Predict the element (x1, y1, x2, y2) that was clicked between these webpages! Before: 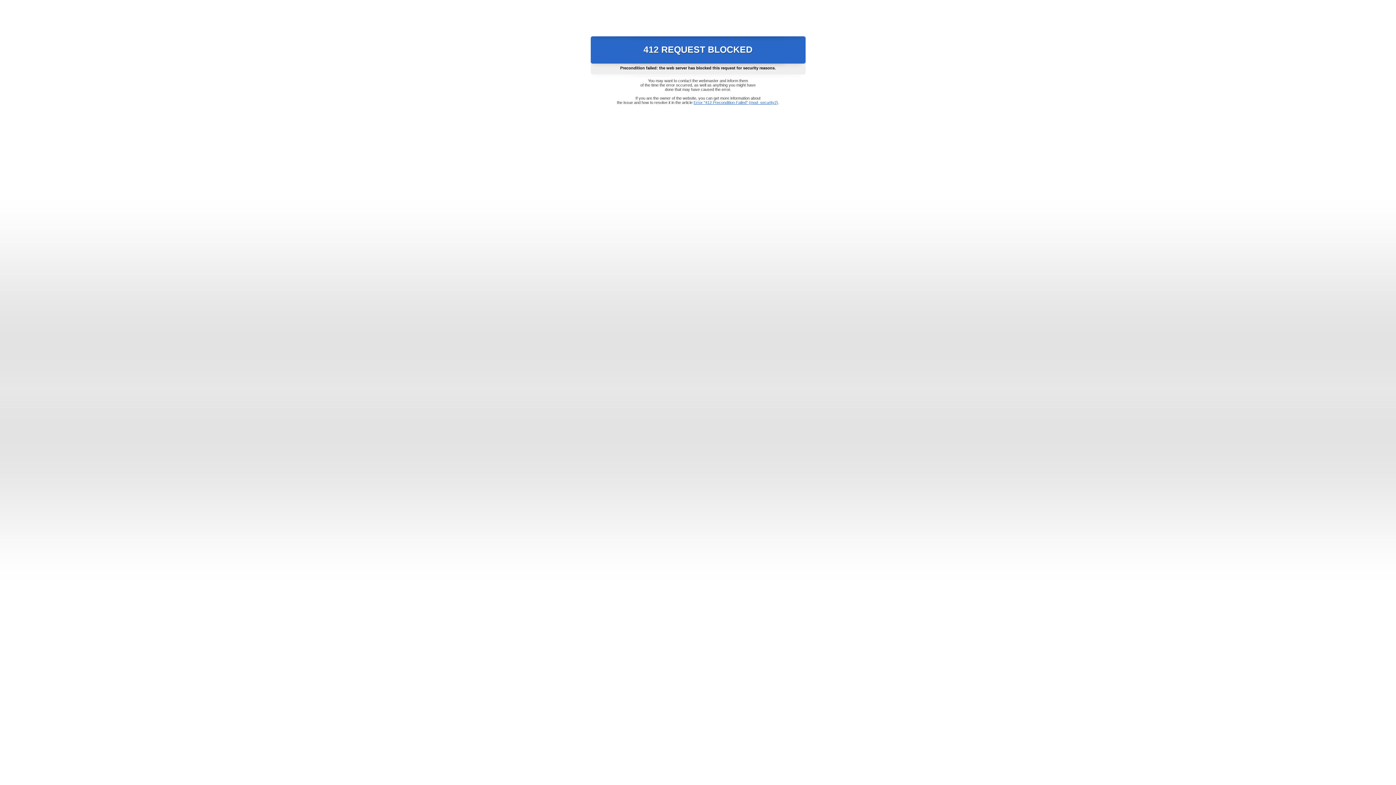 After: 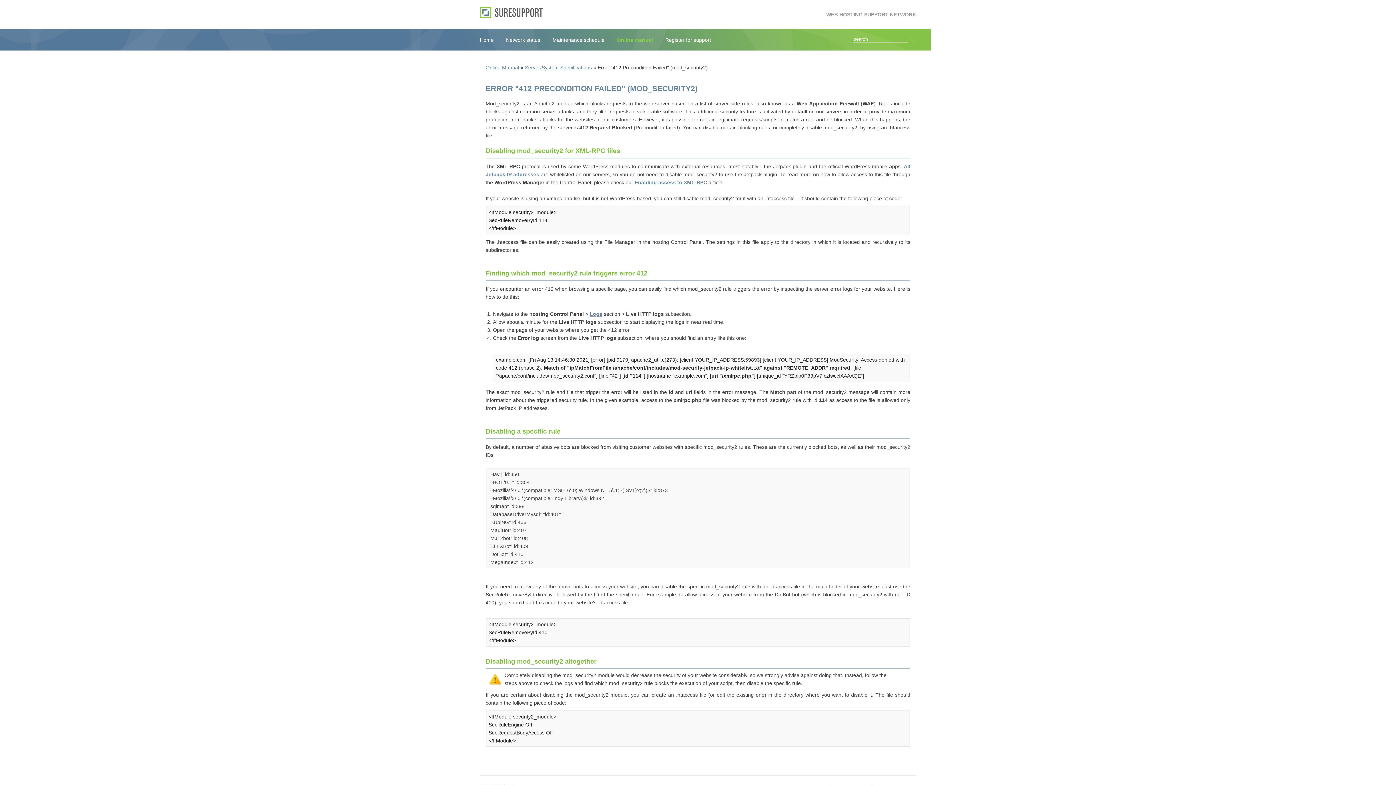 Action: bbox: (693, 100, 778, 104) label: Error "412 Precondition Failed" (mod_security2)